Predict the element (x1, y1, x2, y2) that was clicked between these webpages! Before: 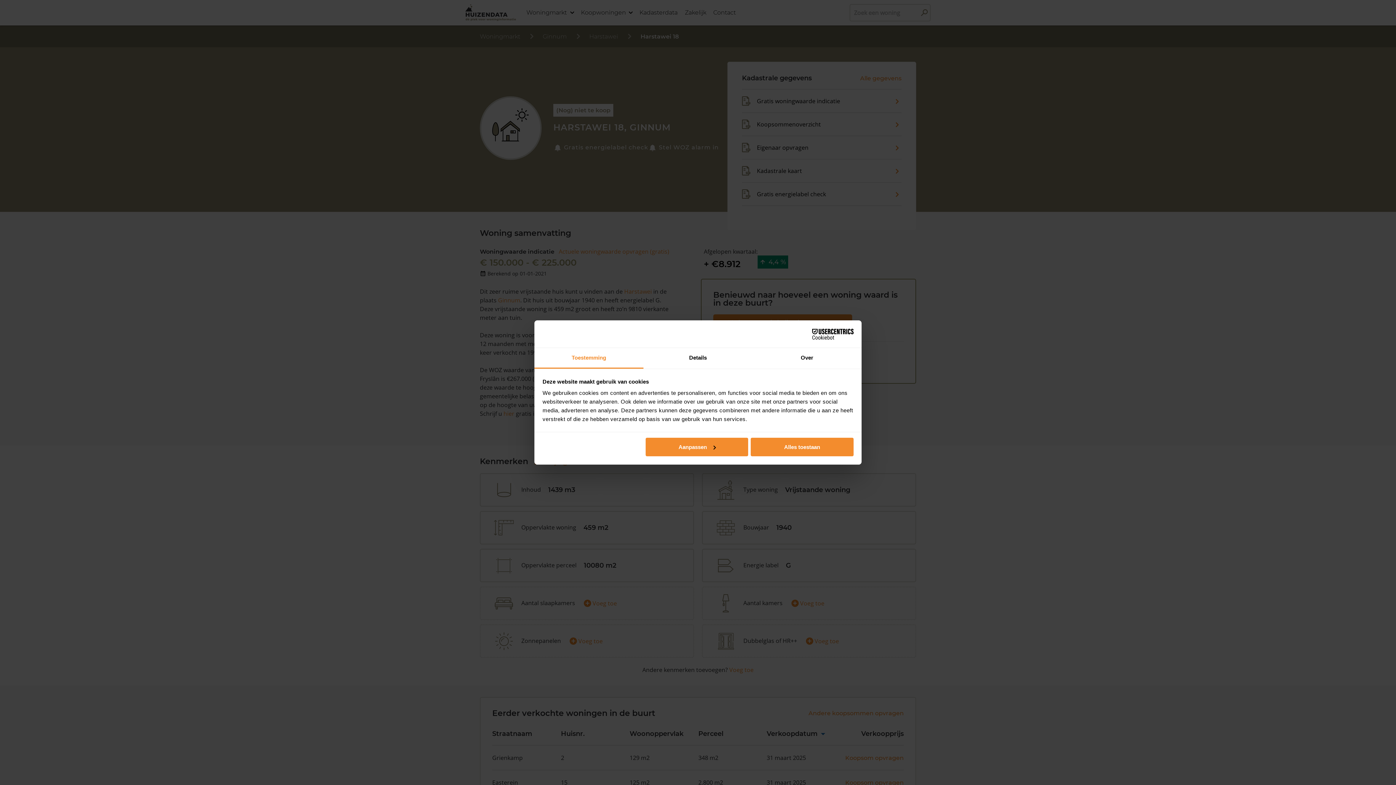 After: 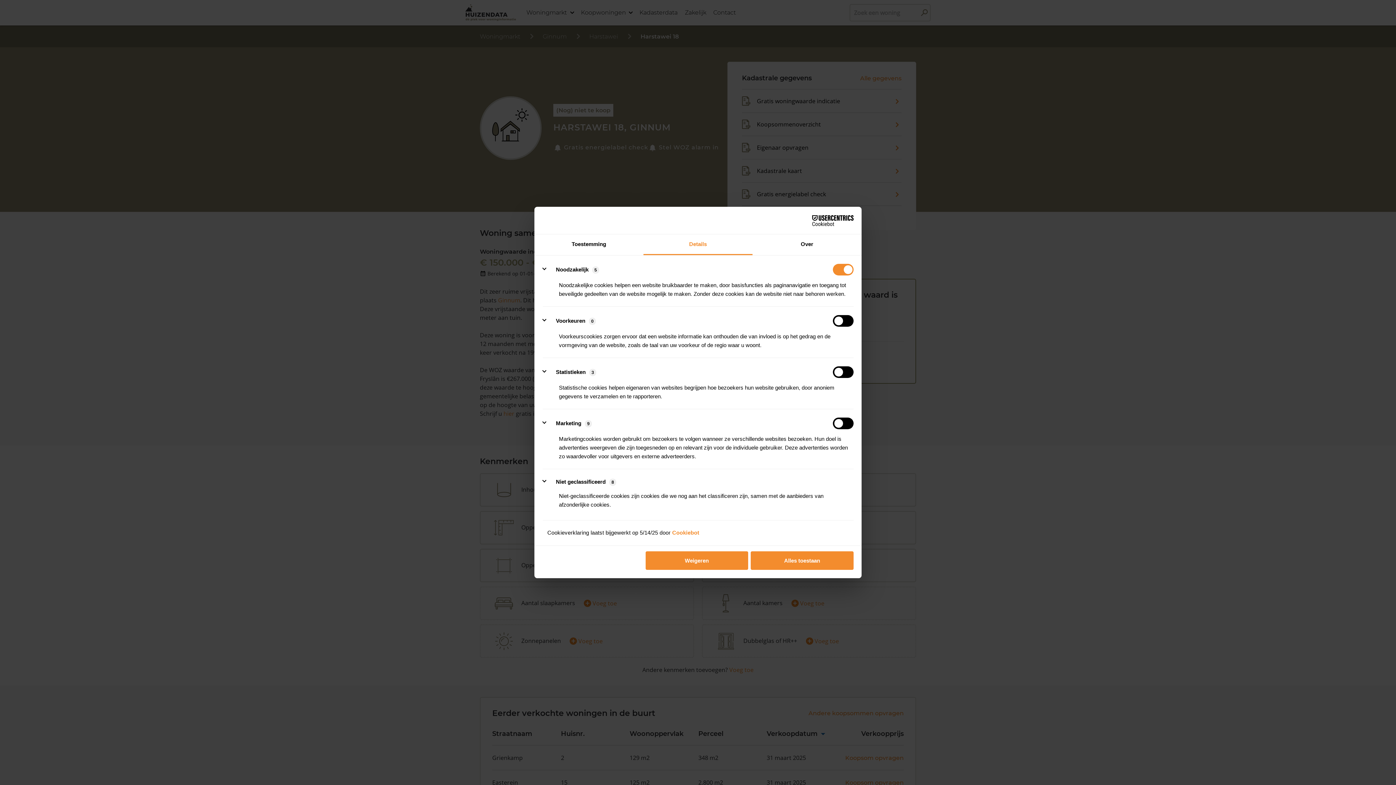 Action: label: Details bbox: (643, 348, 752, 368)